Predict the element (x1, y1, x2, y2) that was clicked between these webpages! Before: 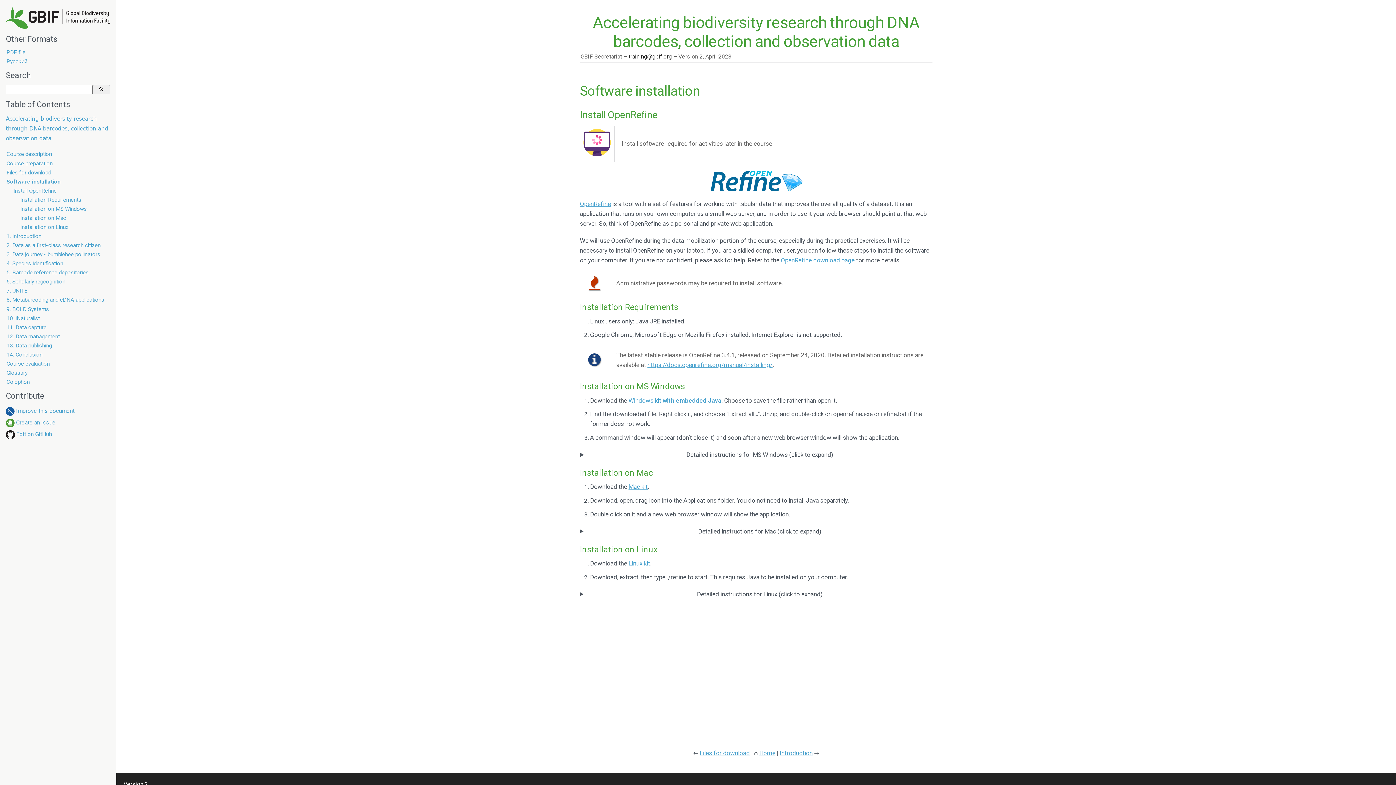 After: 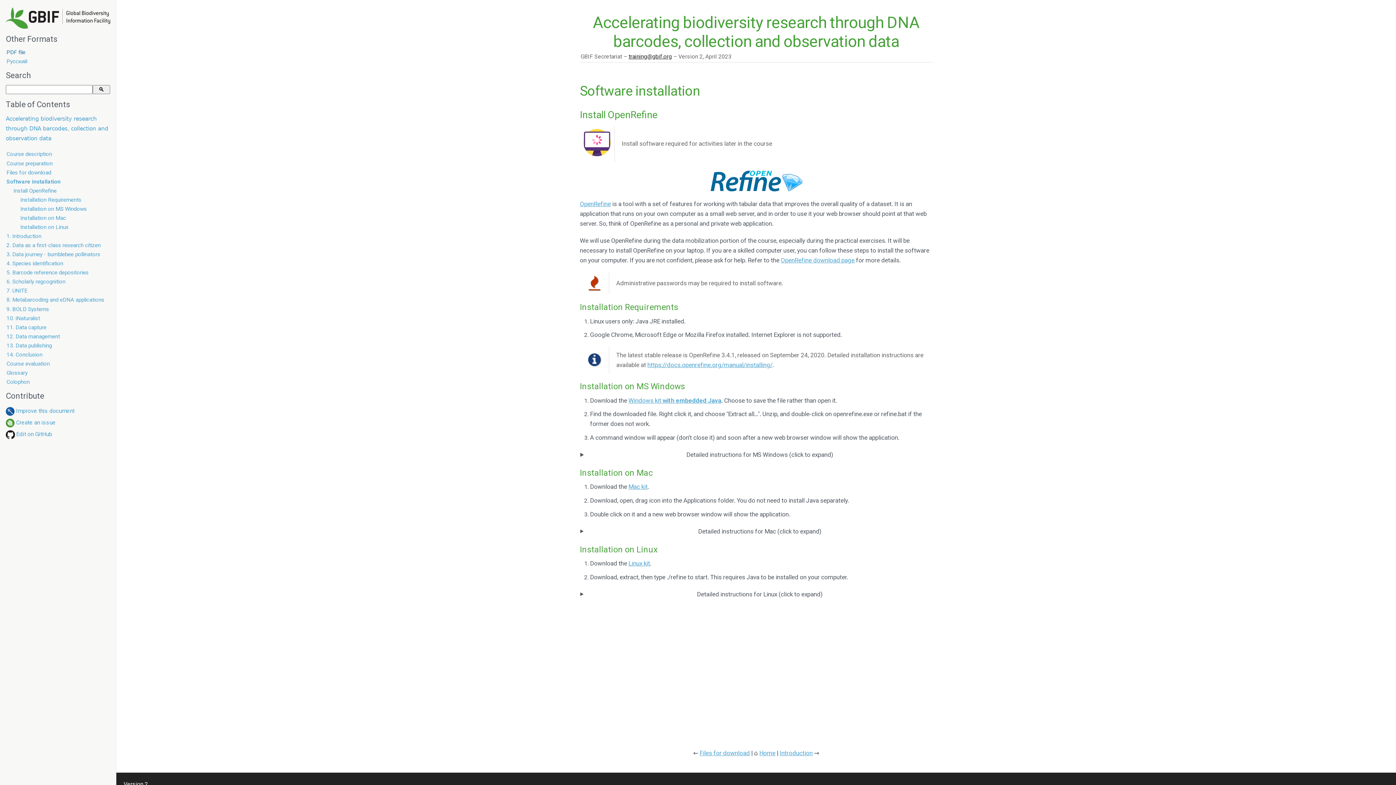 Action: bbox: (6, 49, 25, 55) label: PDF file